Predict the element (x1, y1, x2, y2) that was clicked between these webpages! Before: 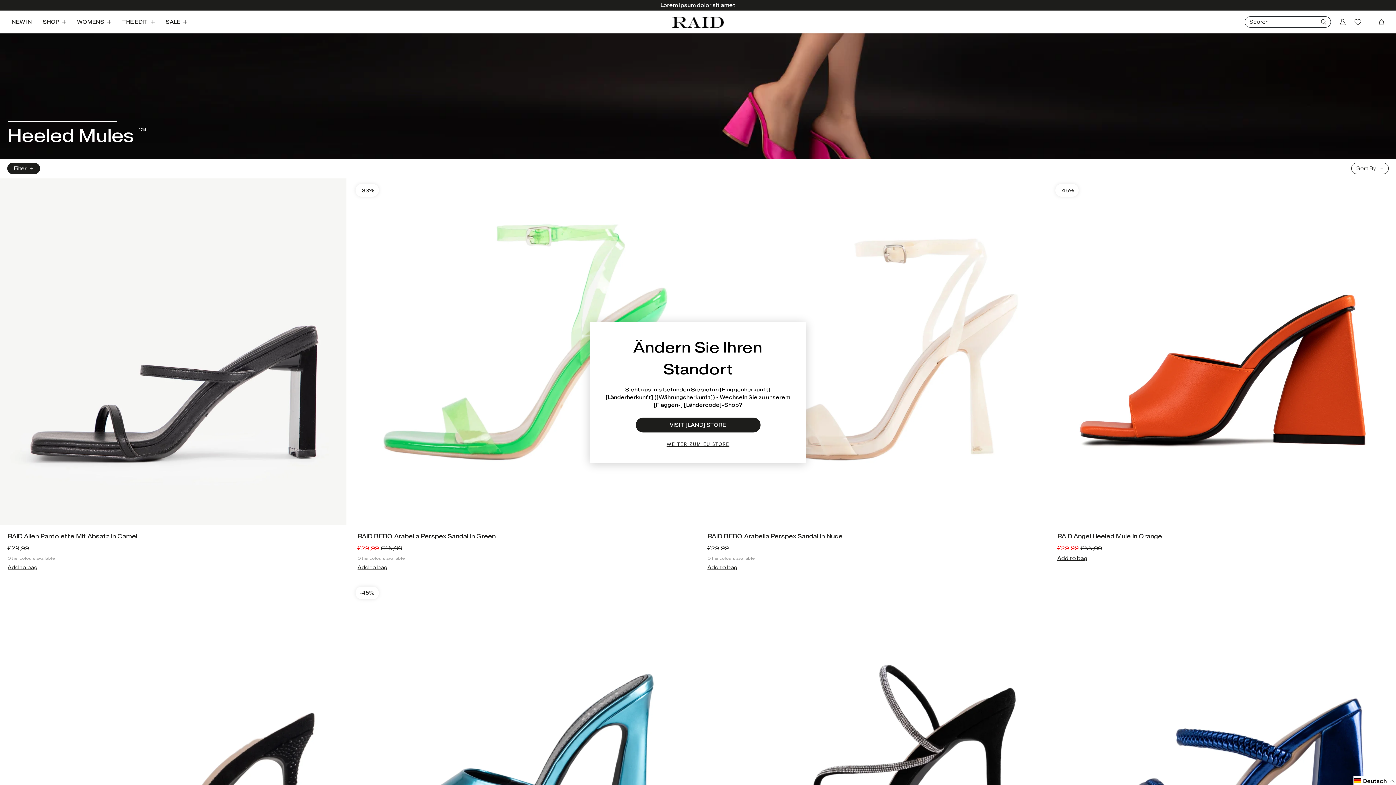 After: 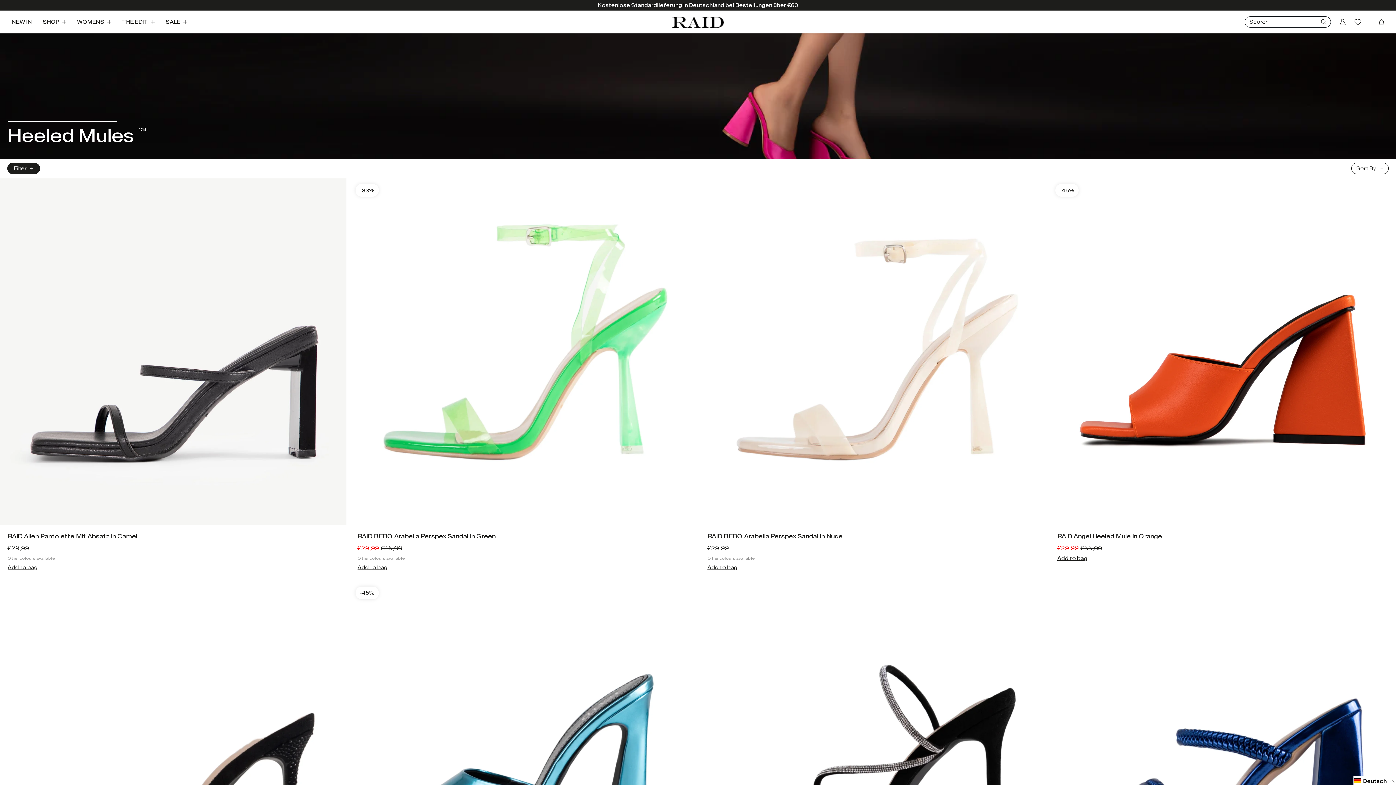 Action: label: WEITER ZUM EU STORE bbox: (666, 440, 729, 448)